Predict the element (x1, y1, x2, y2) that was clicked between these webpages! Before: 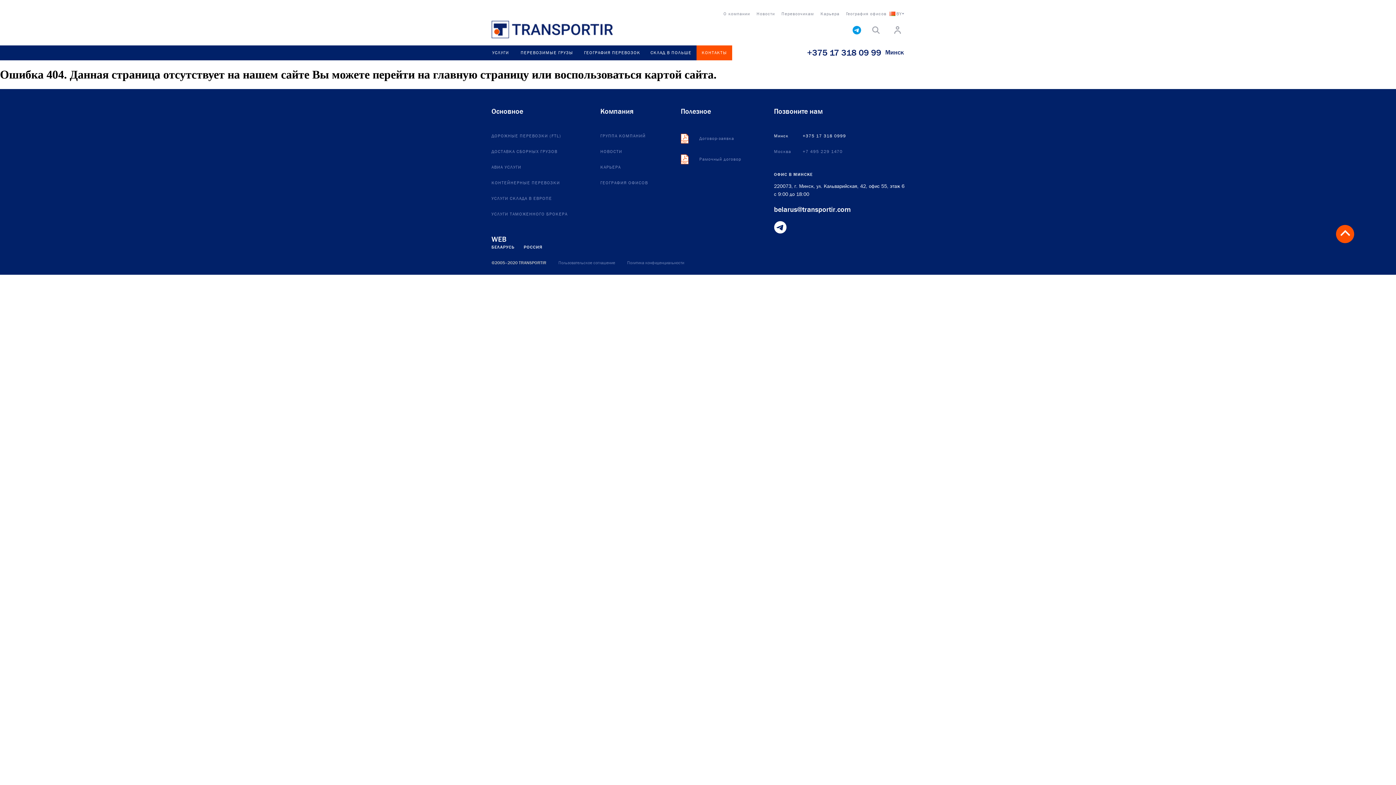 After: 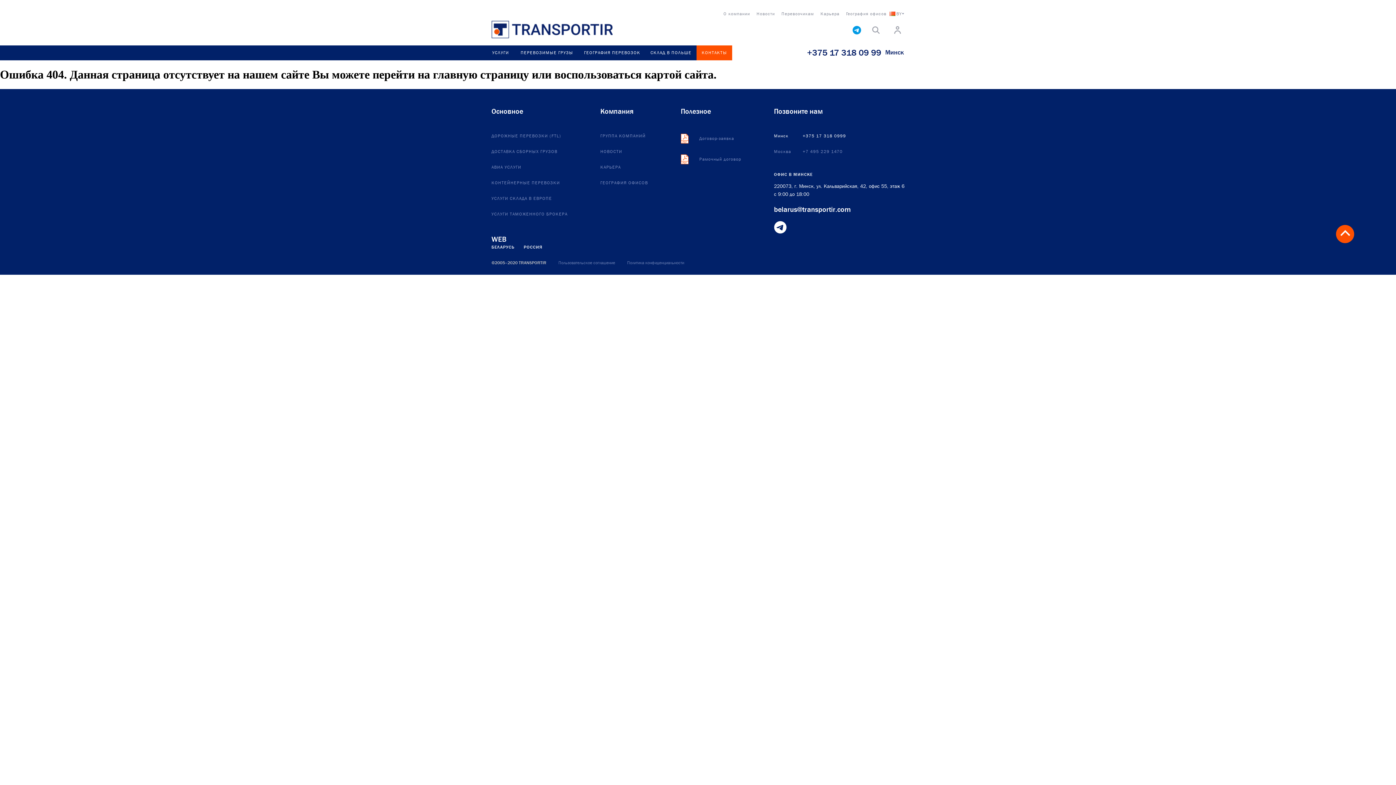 Action: label: Карьера bbox: (820, 10, 839, 16)